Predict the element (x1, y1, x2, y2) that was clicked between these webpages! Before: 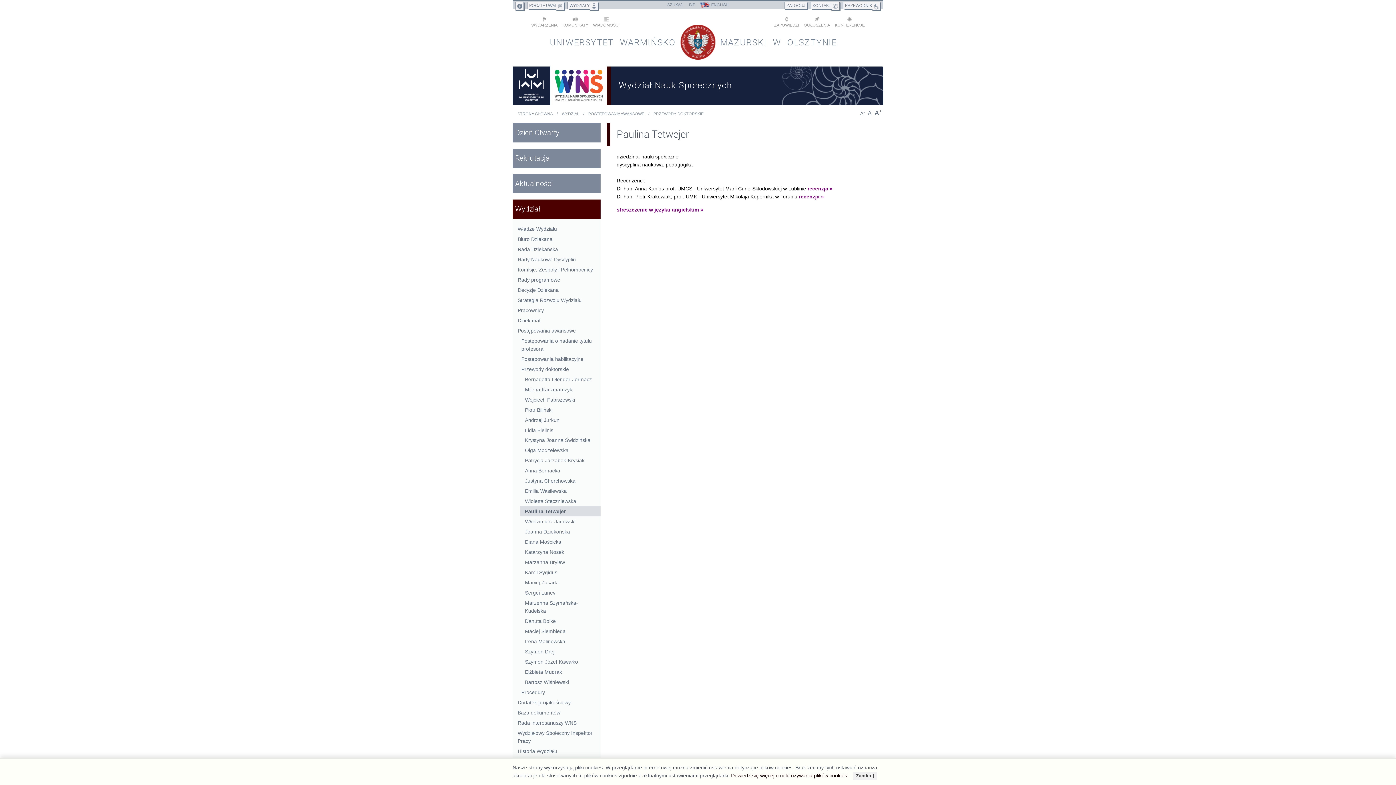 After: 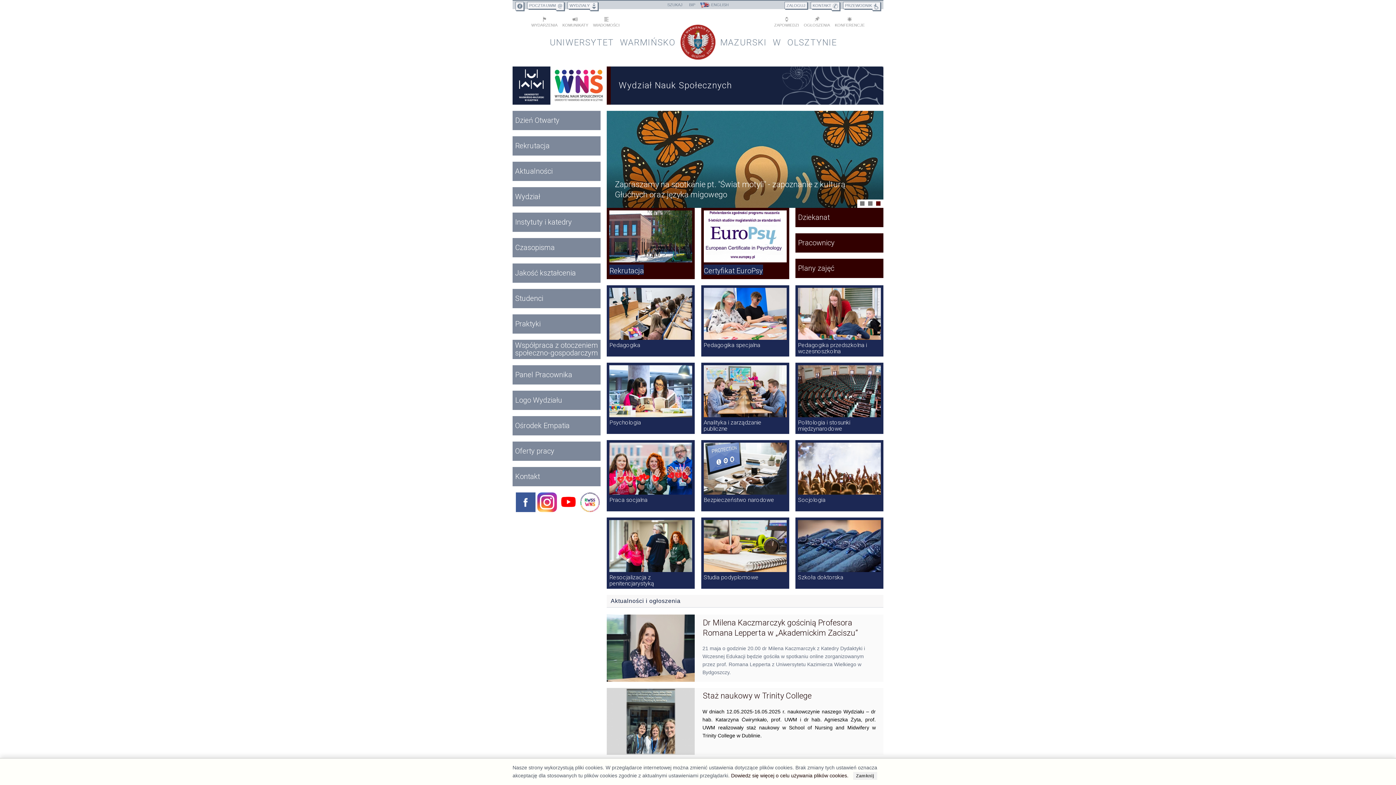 Action: bbox: (550, 66, 607, 104)